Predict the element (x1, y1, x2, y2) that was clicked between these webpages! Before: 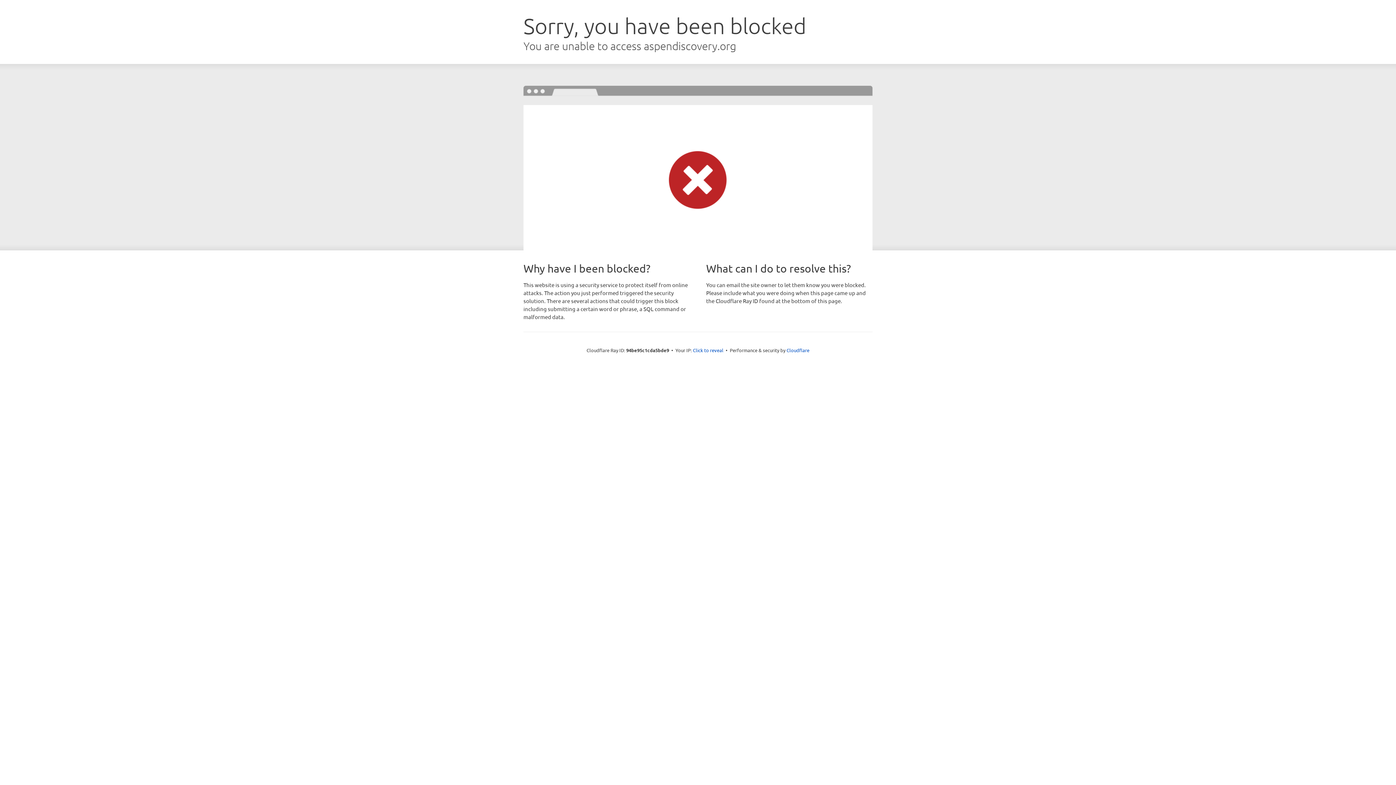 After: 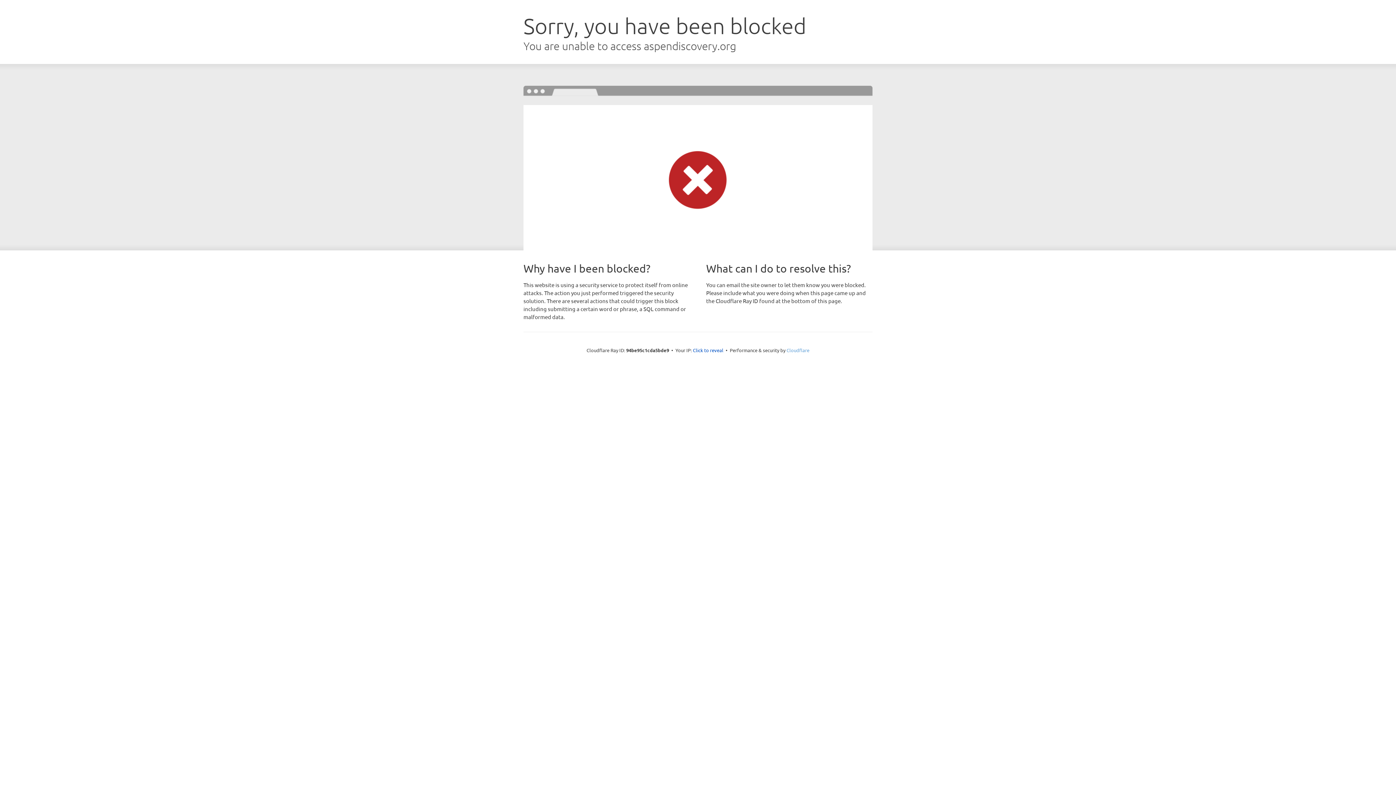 Action: label: Cloudflare bbox: (786, 347, 809, 353)